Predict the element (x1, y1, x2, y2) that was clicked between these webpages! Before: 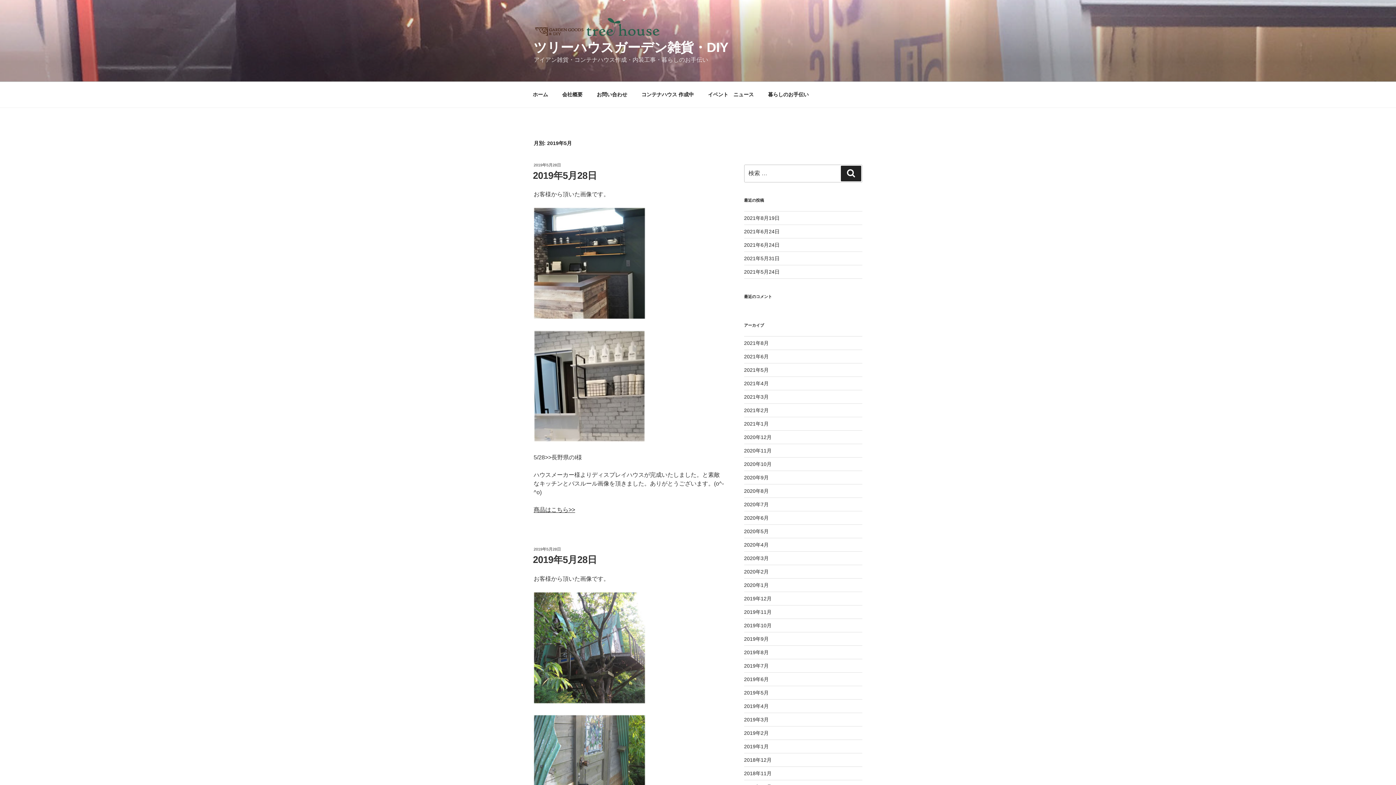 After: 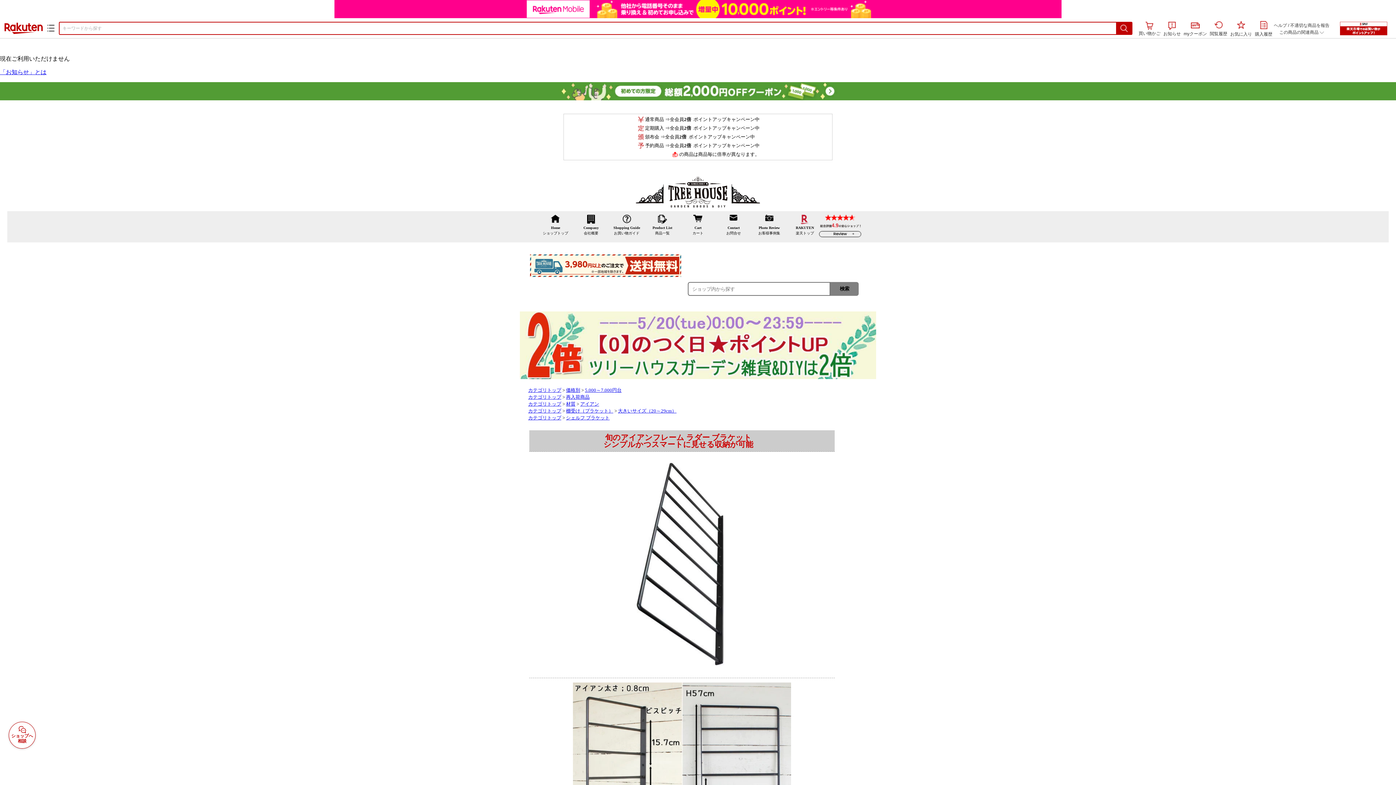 Action: label: 商品はこちら>> bbox: (533, 507, 575, 513)